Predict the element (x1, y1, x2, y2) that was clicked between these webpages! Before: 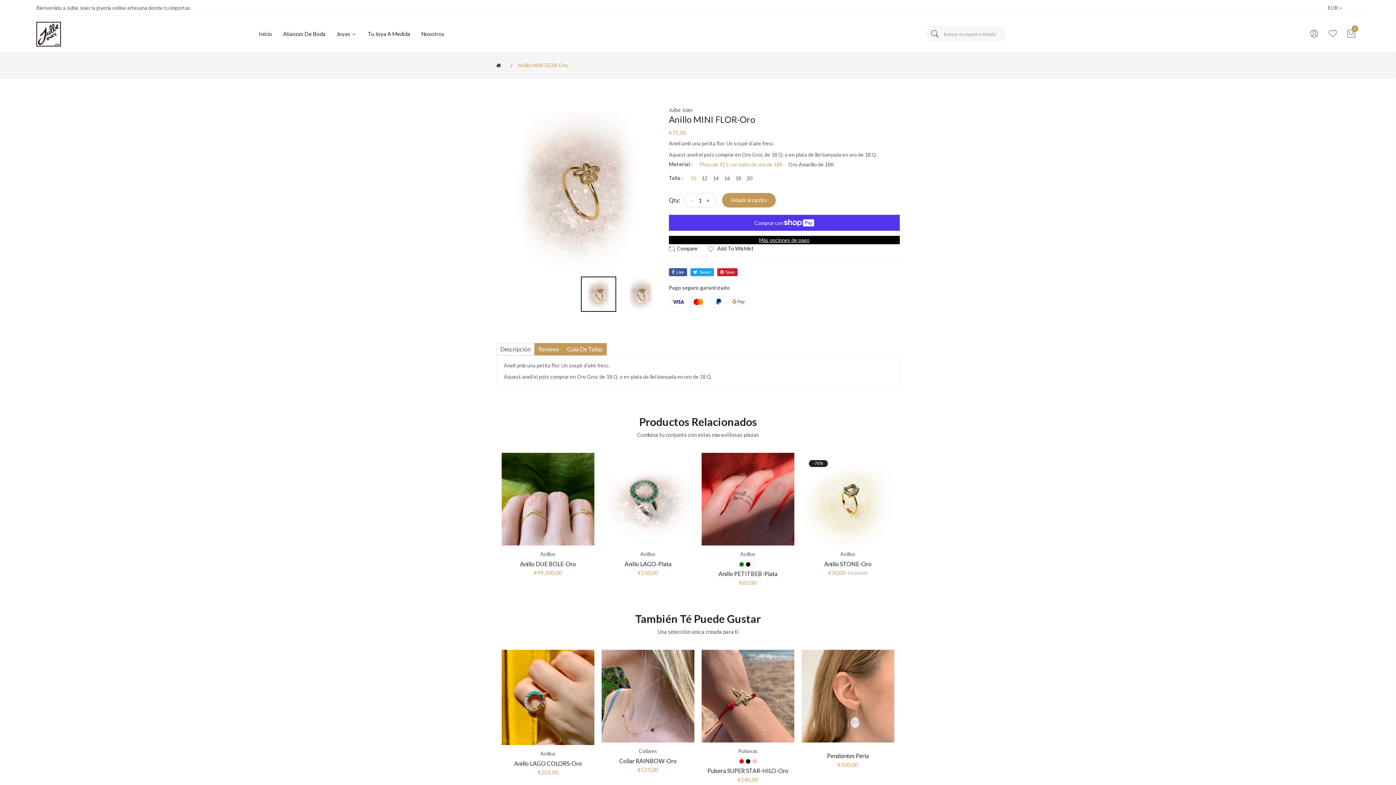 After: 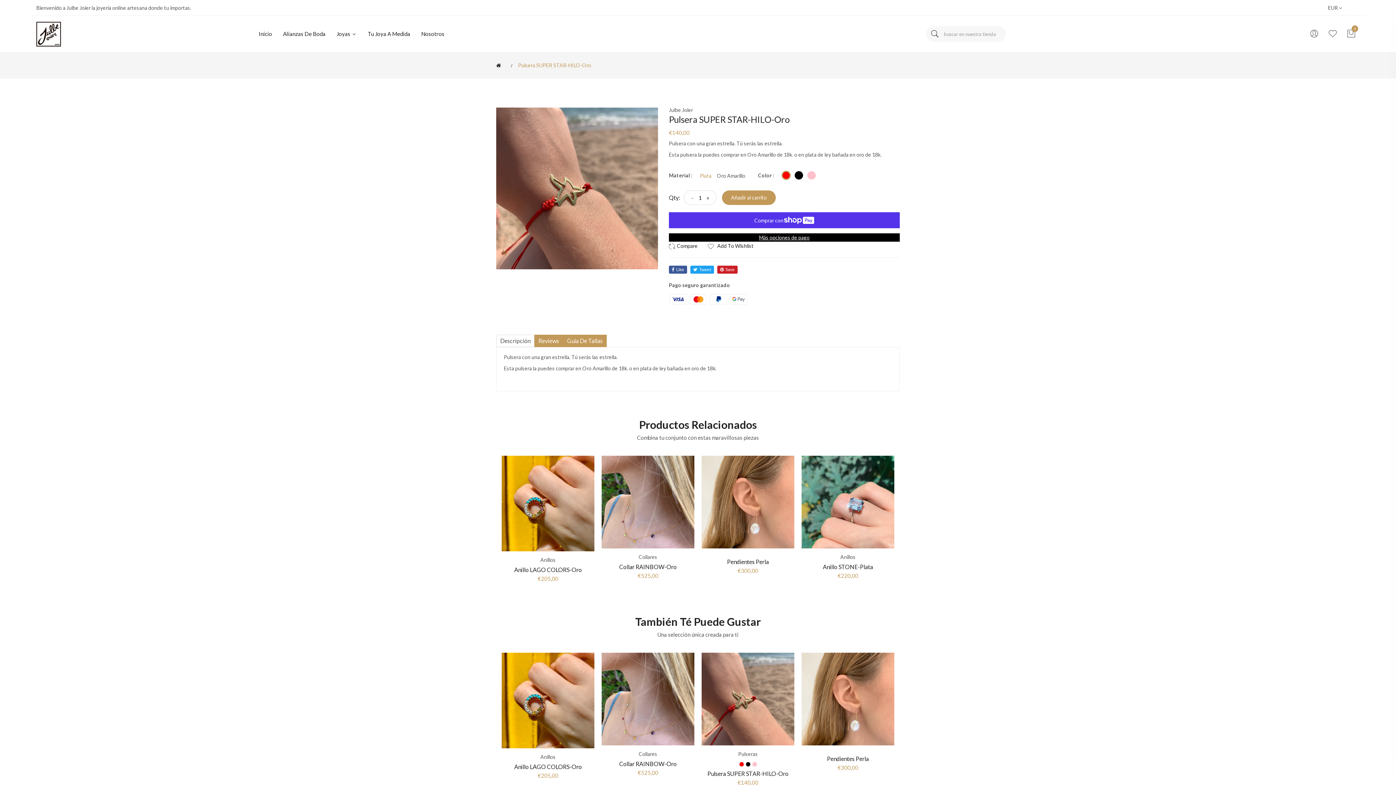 Action: label: Pulsera SUPER STAR-HILO-Oro bbox: (707, 767, 788, 774)